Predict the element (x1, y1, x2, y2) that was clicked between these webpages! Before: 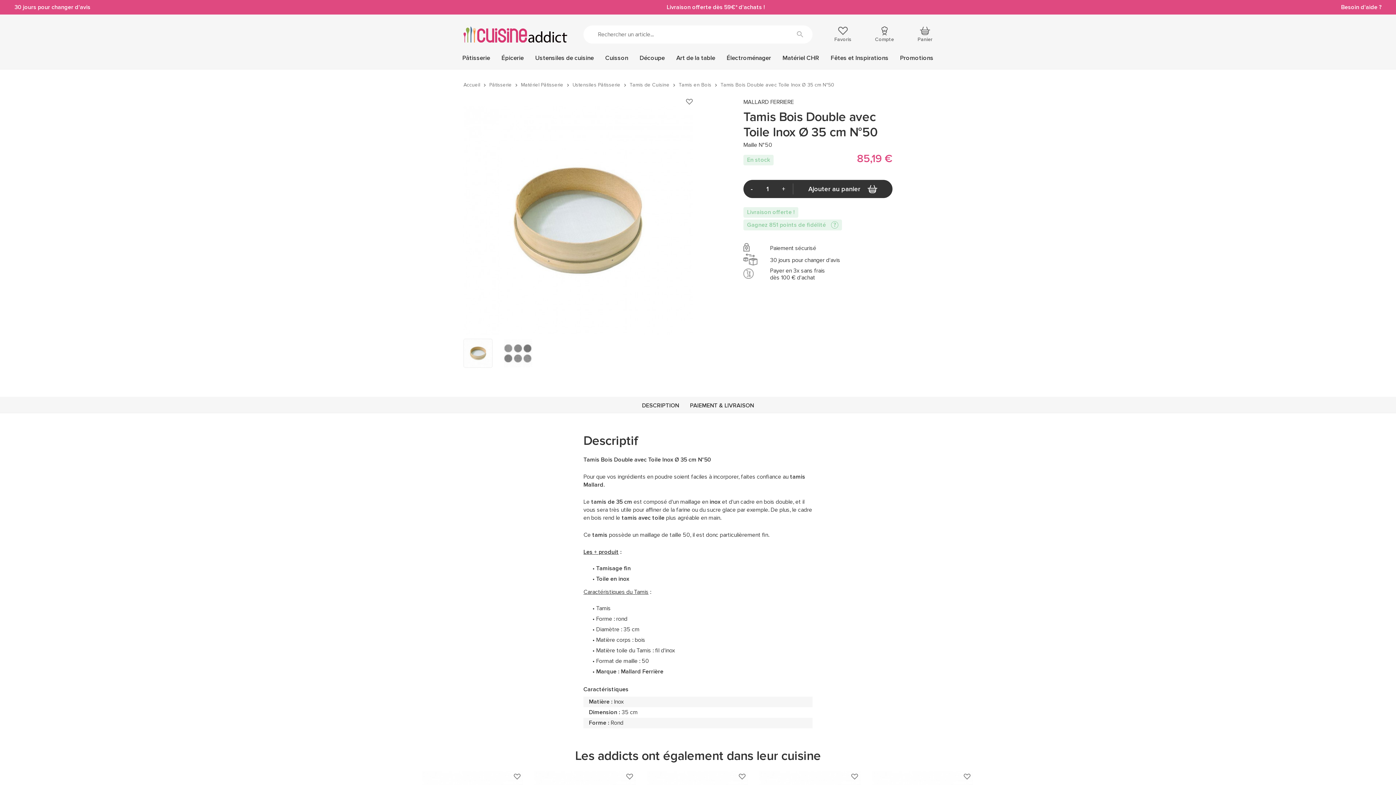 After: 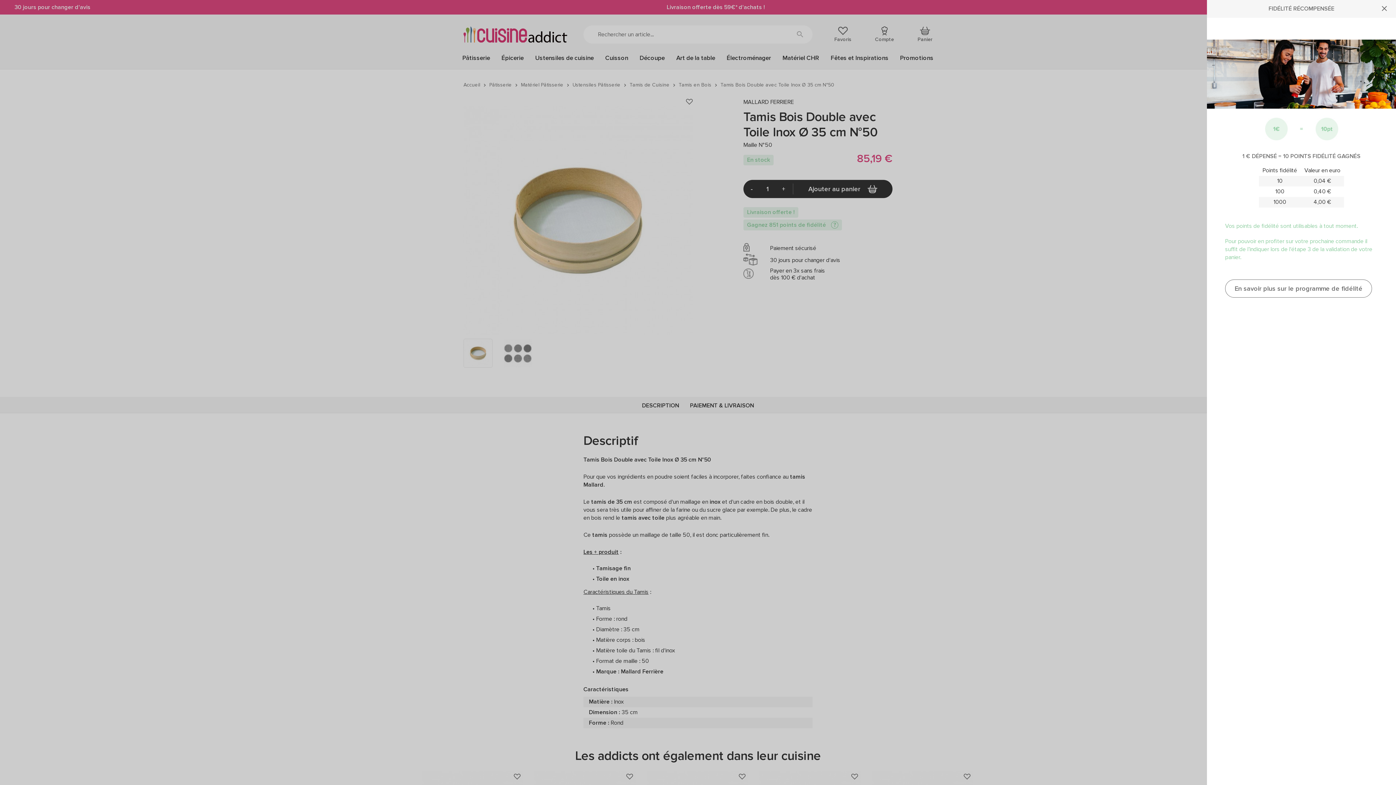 Action: label: ? bbox: (831, 221, 838, 228)